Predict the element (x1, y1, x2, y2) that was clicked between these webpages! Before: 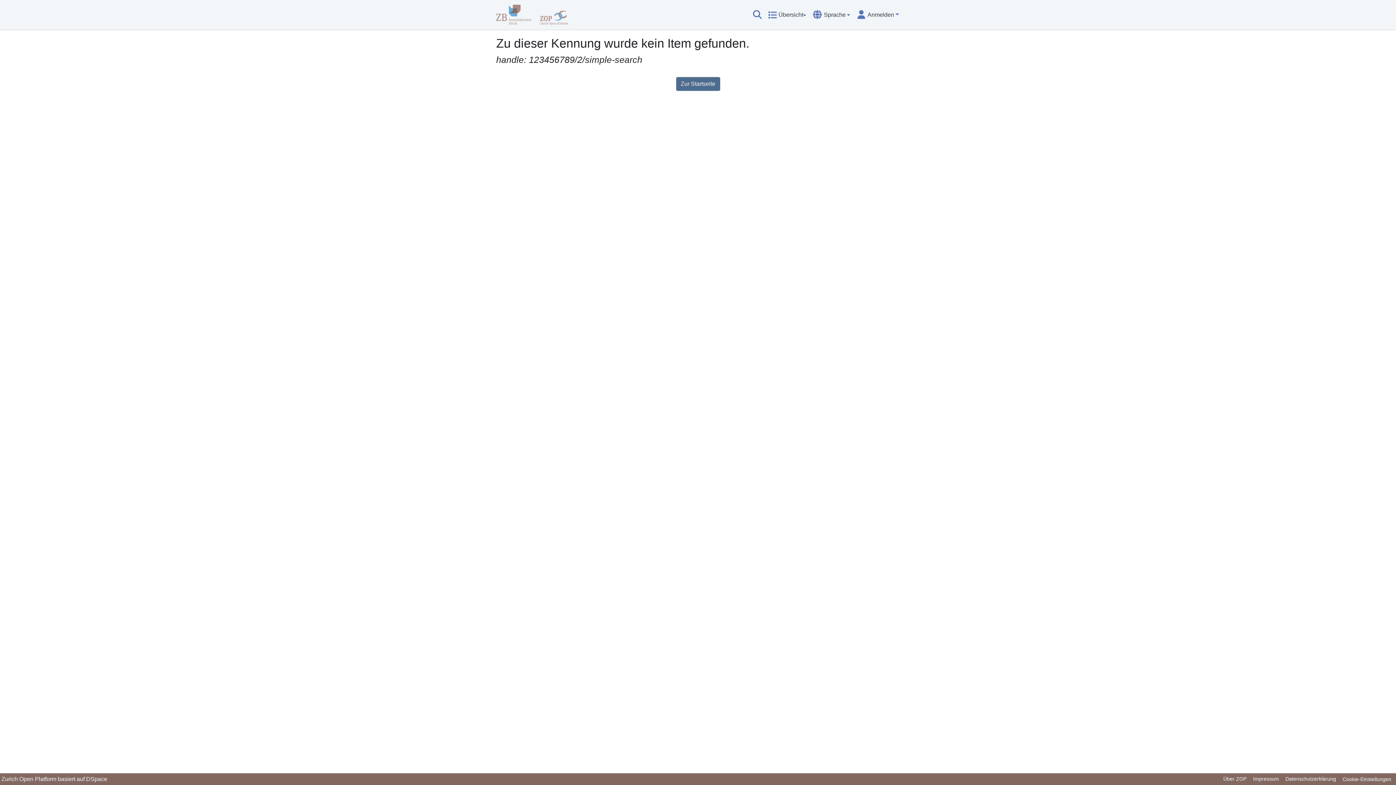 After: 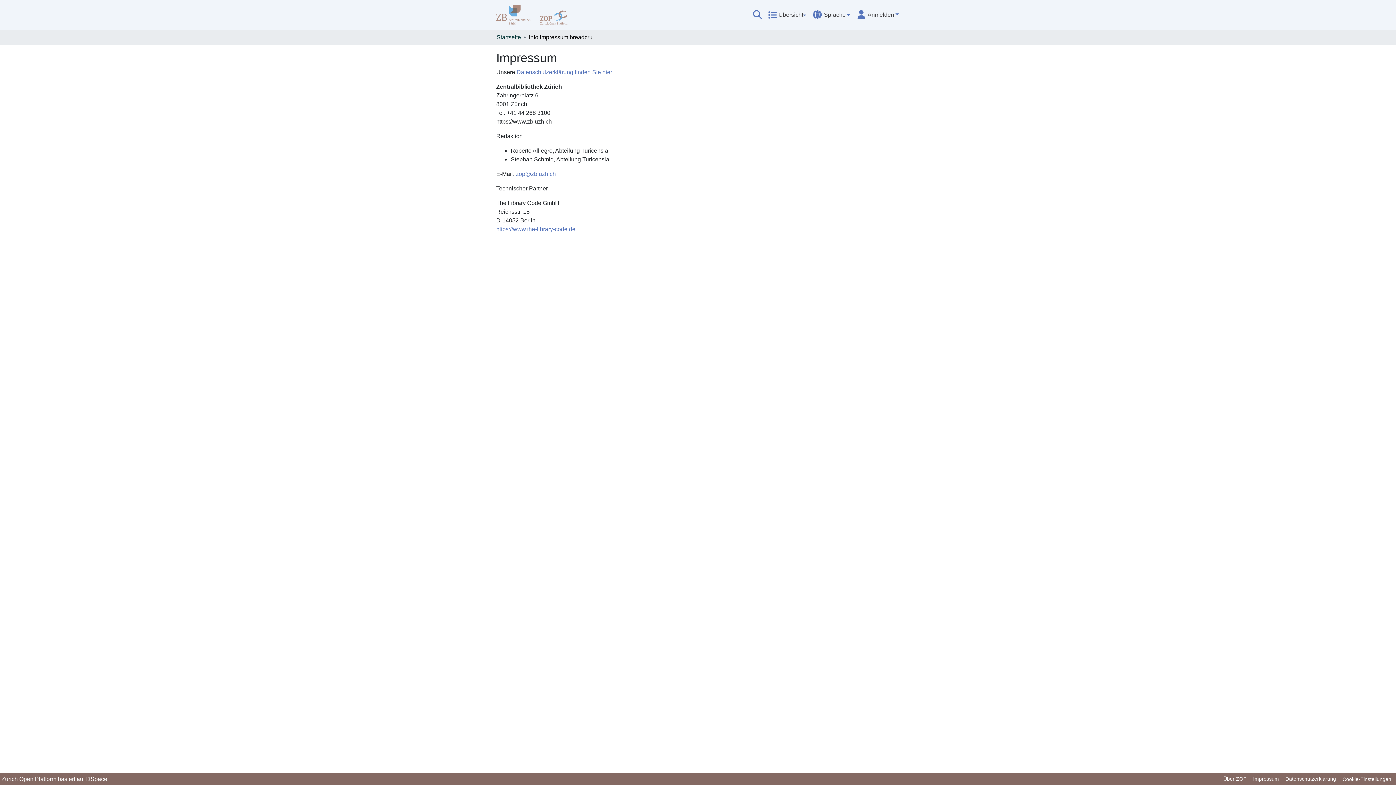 Action: label: Impressum bbox: (1250, 775, 1282, 784)